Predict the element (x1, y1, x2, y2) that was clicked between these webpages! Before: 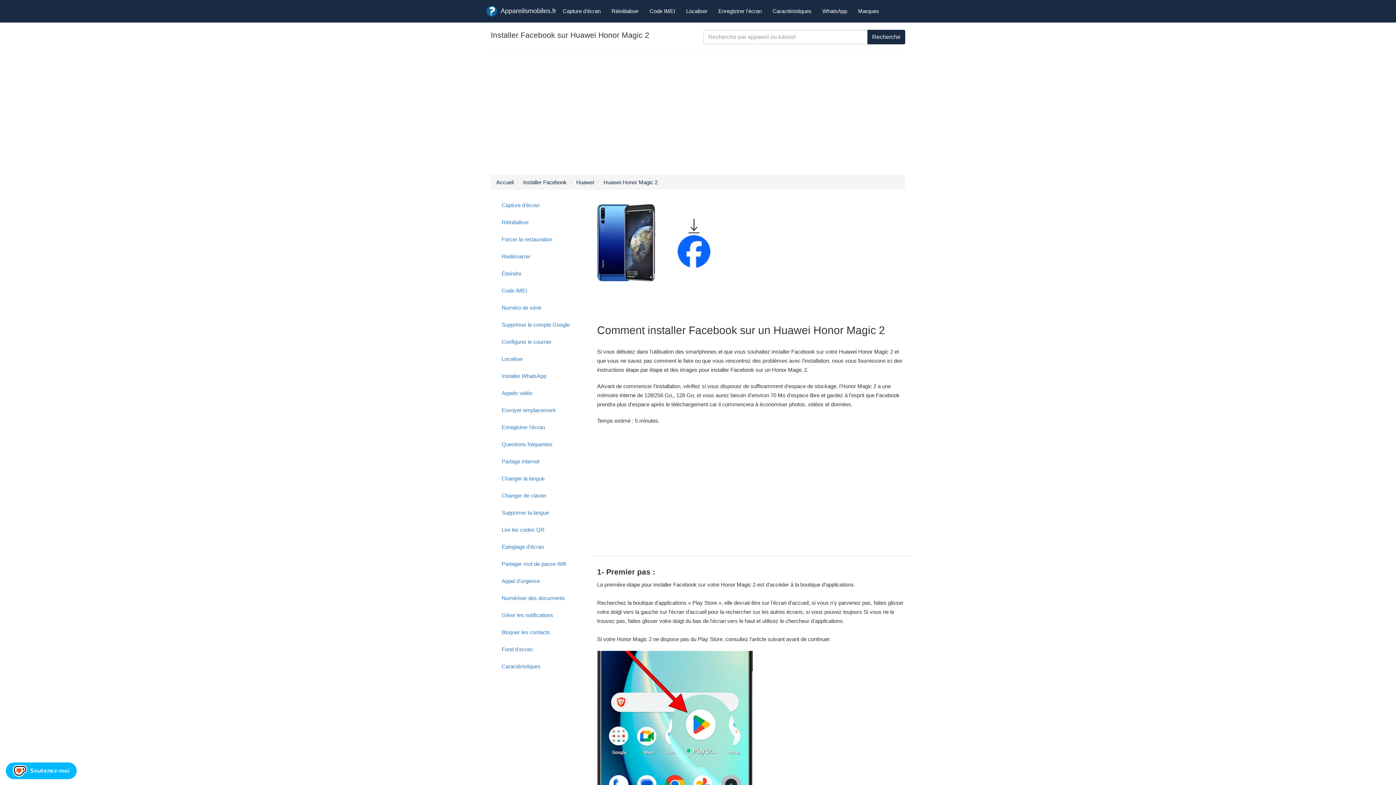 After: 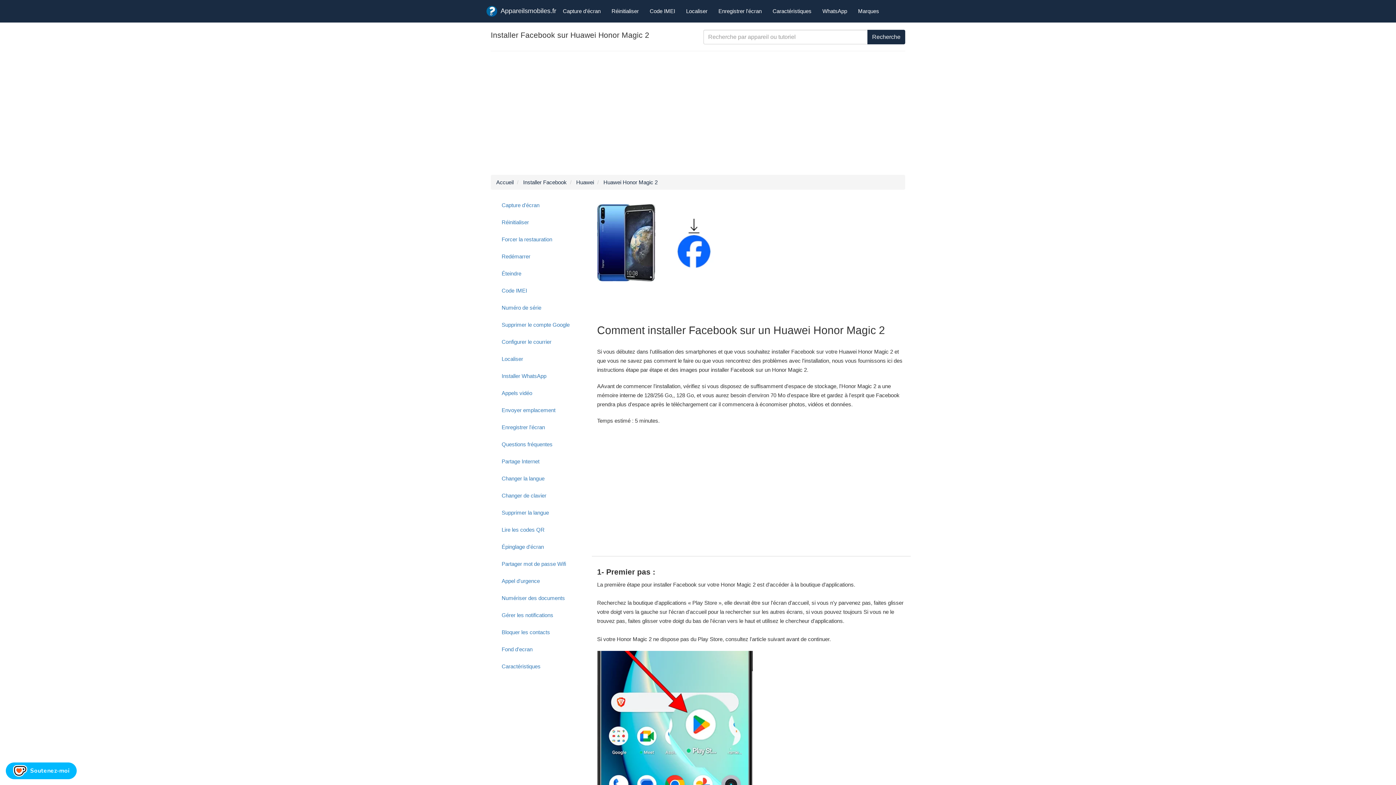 Action: bbox: (603, 179, 657, 185) label: Huawei Honor Magic 2